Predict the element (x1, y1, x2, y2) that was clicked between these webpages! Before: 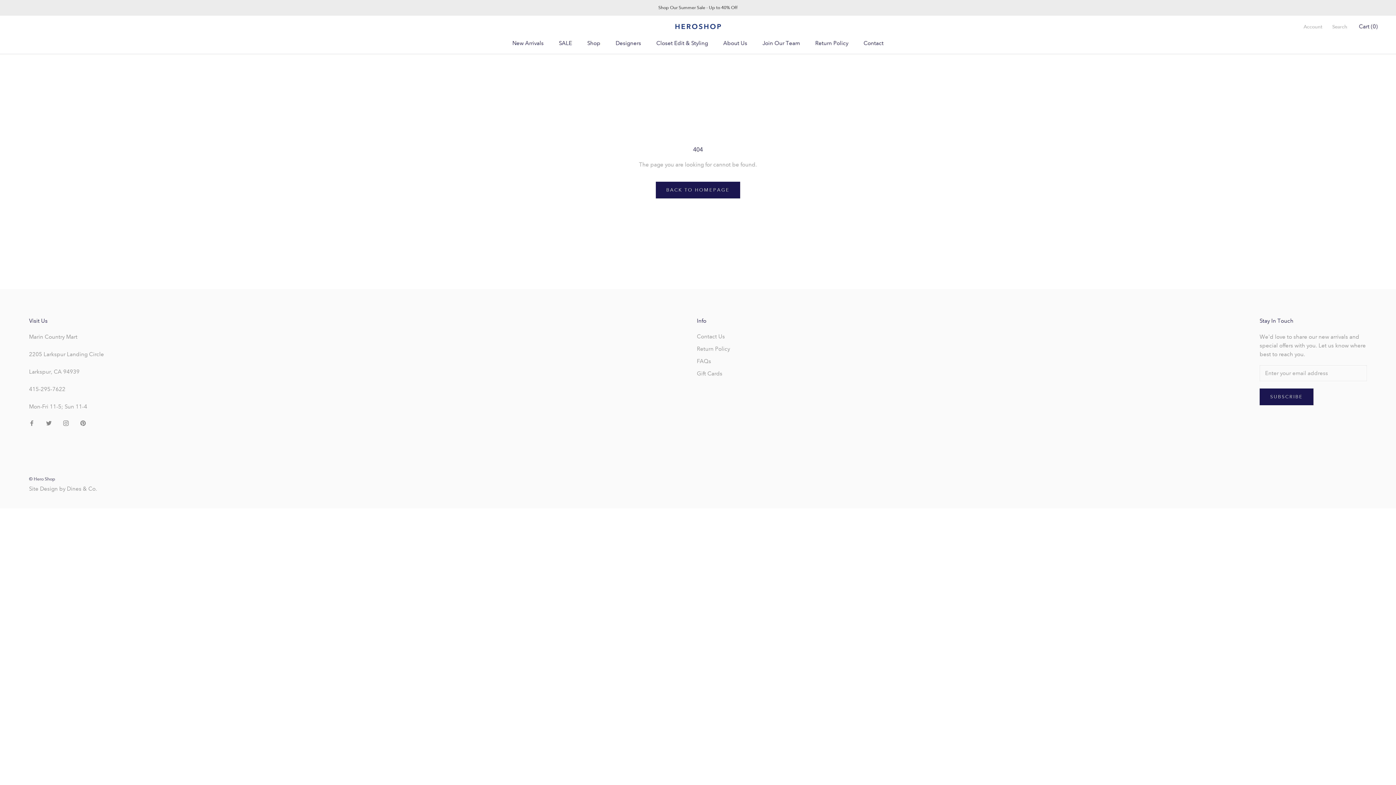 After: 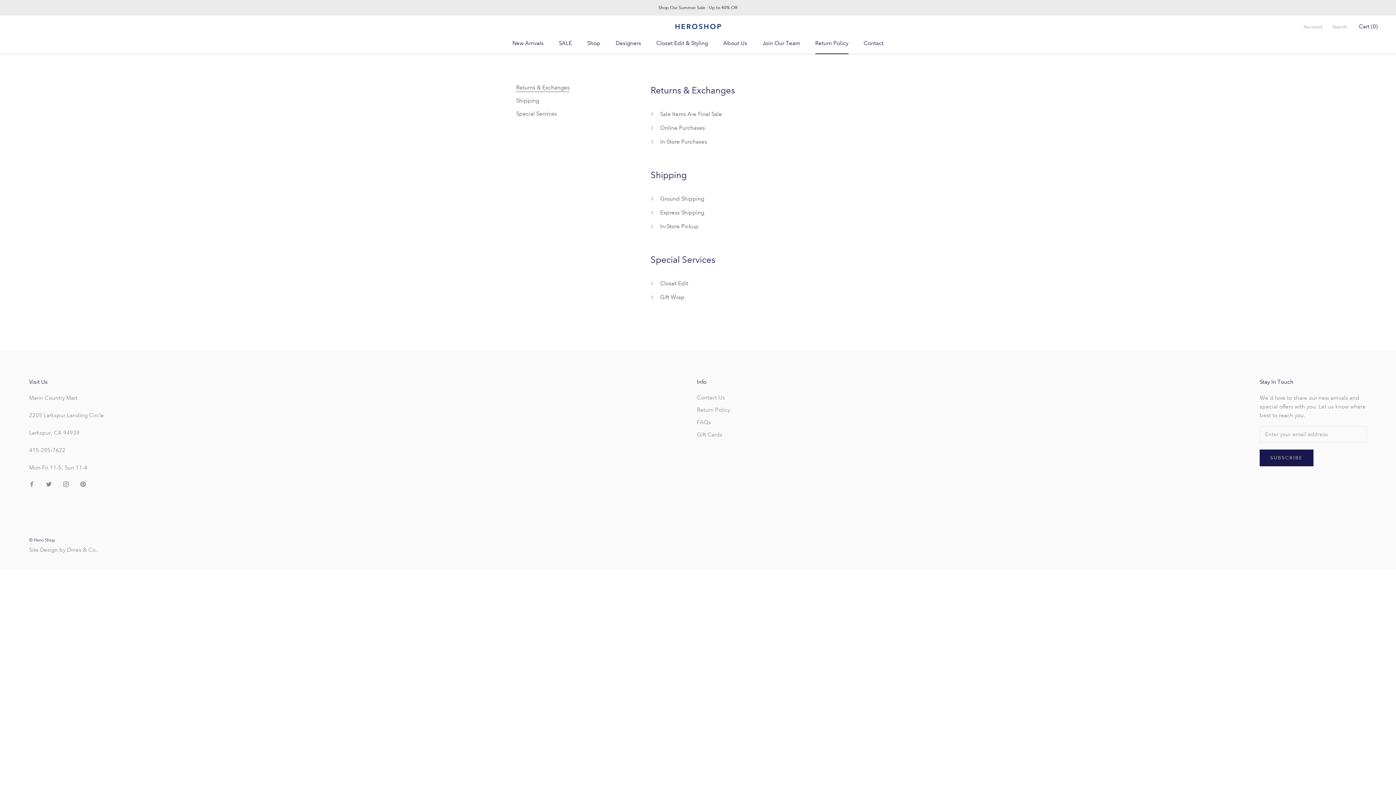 Action: bbox: (658, 5, 737, 10) label: Shop Our Summer Sale - Up to 40% Off